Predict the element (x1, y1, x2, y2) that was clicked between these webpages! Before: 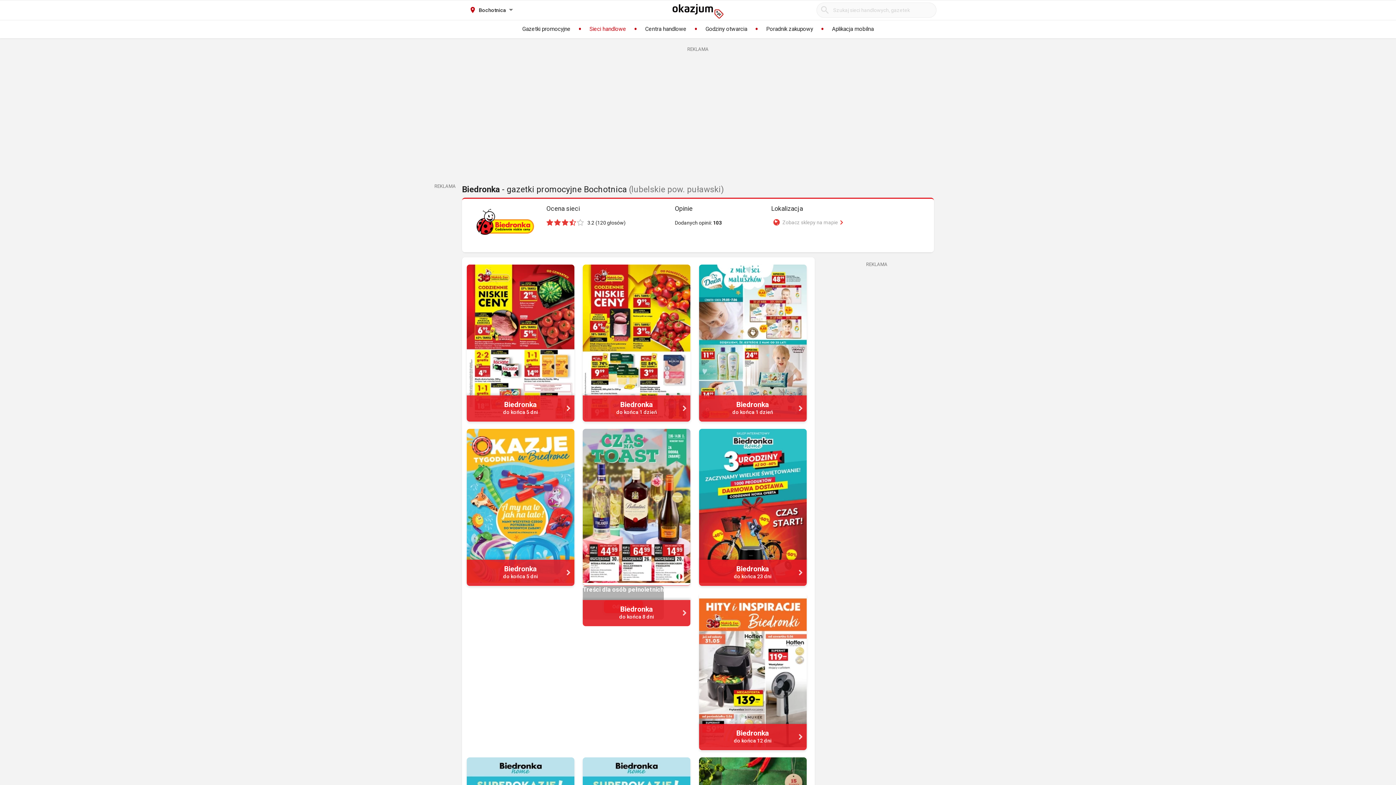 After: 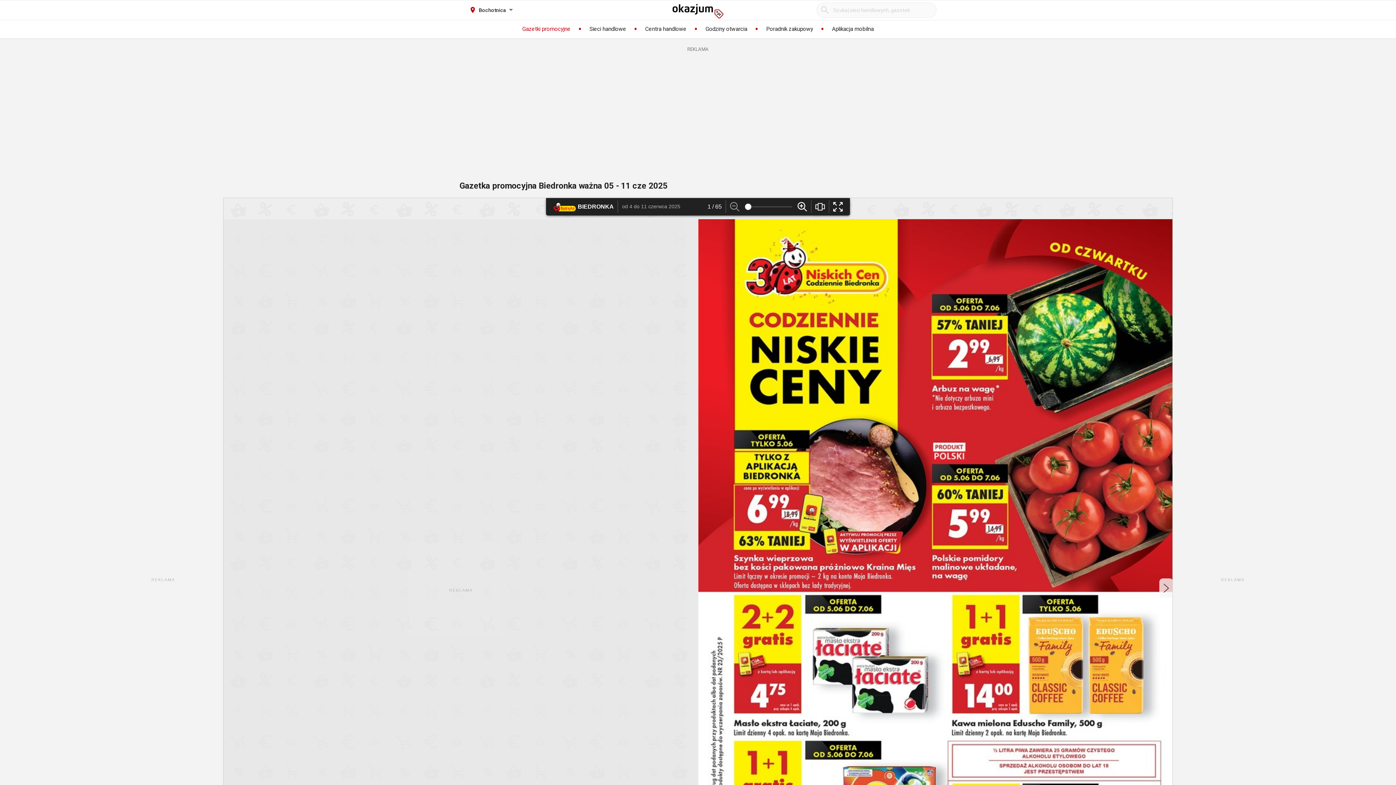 Action: label: Biedronka
do końca 5 dni bbox: (466, 264, 574, 421)